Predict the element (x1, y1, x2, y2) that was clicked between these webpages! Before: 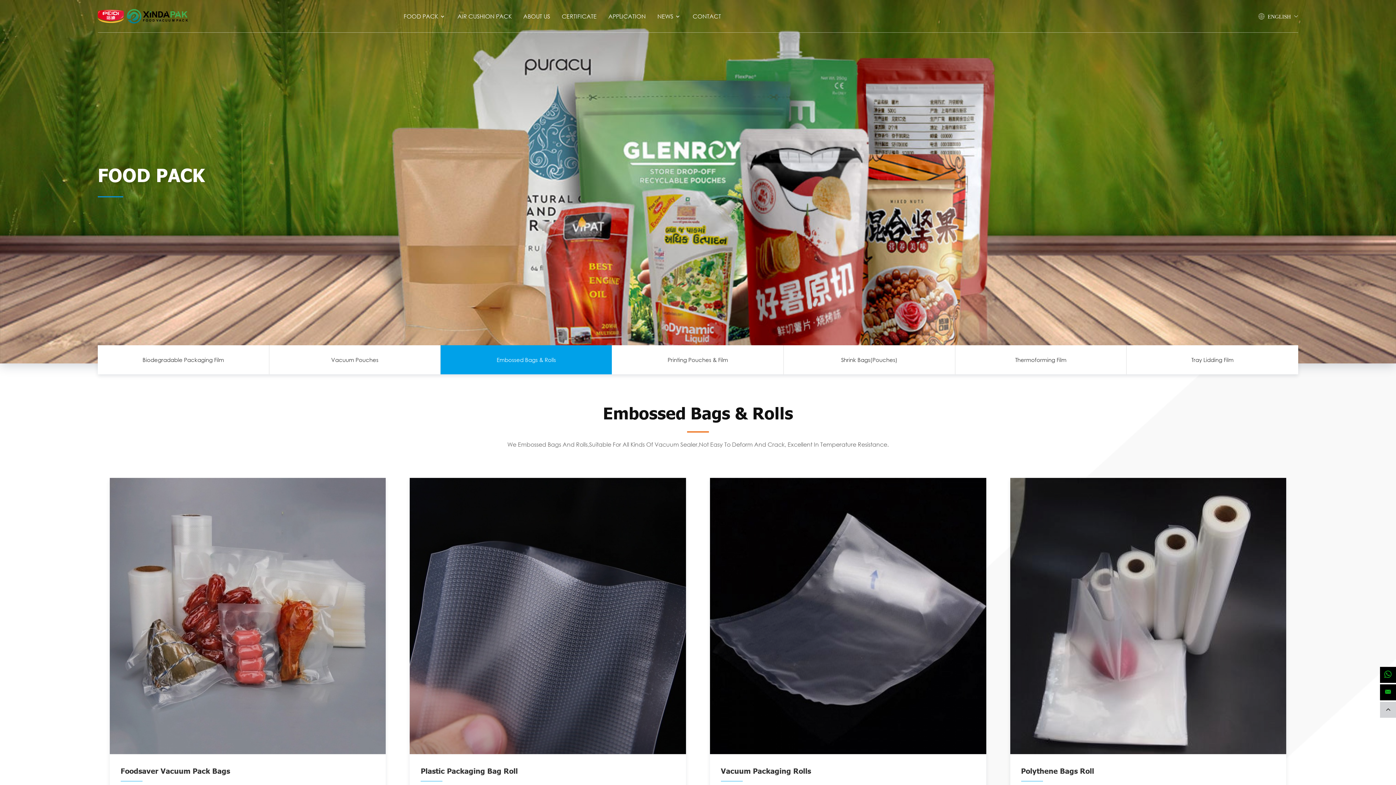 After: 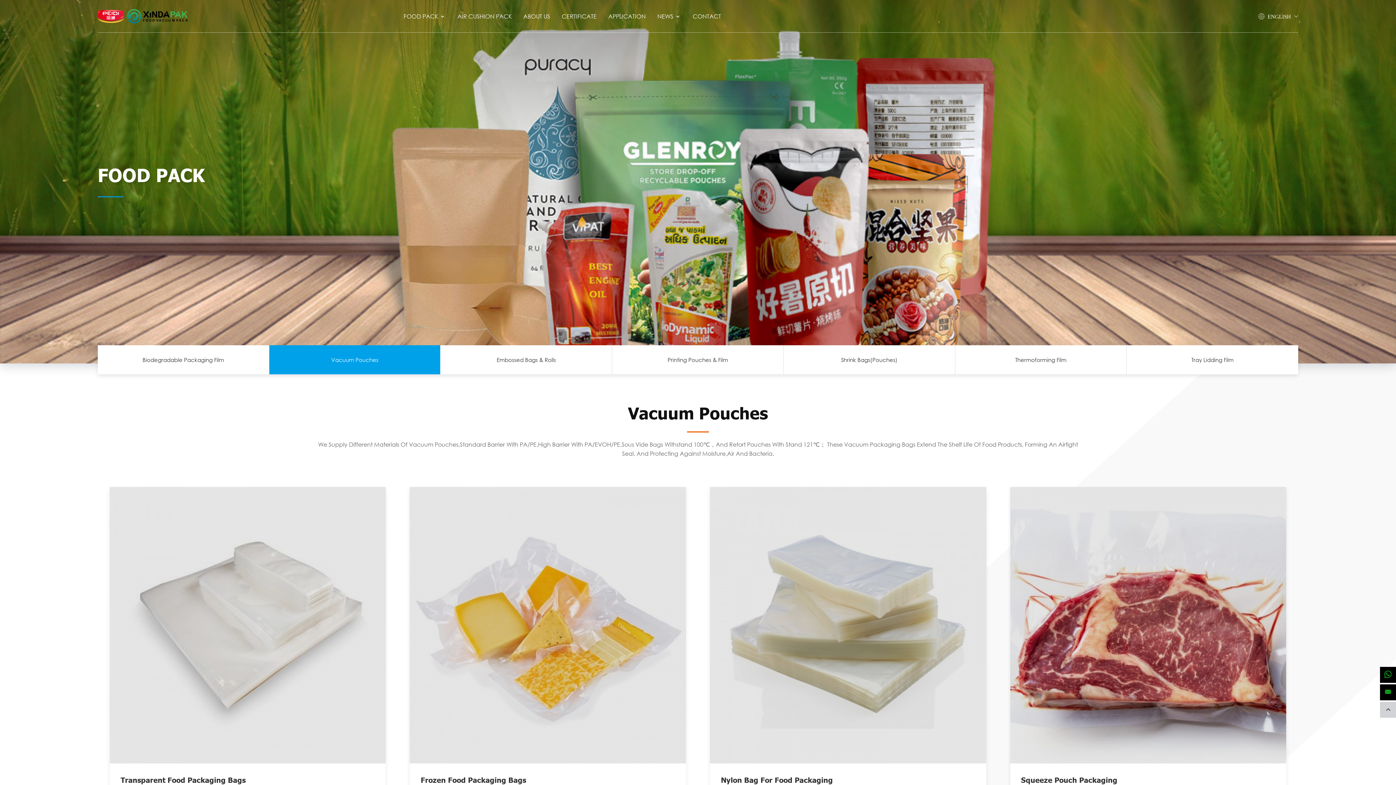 Action: bbox: (269, 345, 440, 374) label: Vacuum Pouches